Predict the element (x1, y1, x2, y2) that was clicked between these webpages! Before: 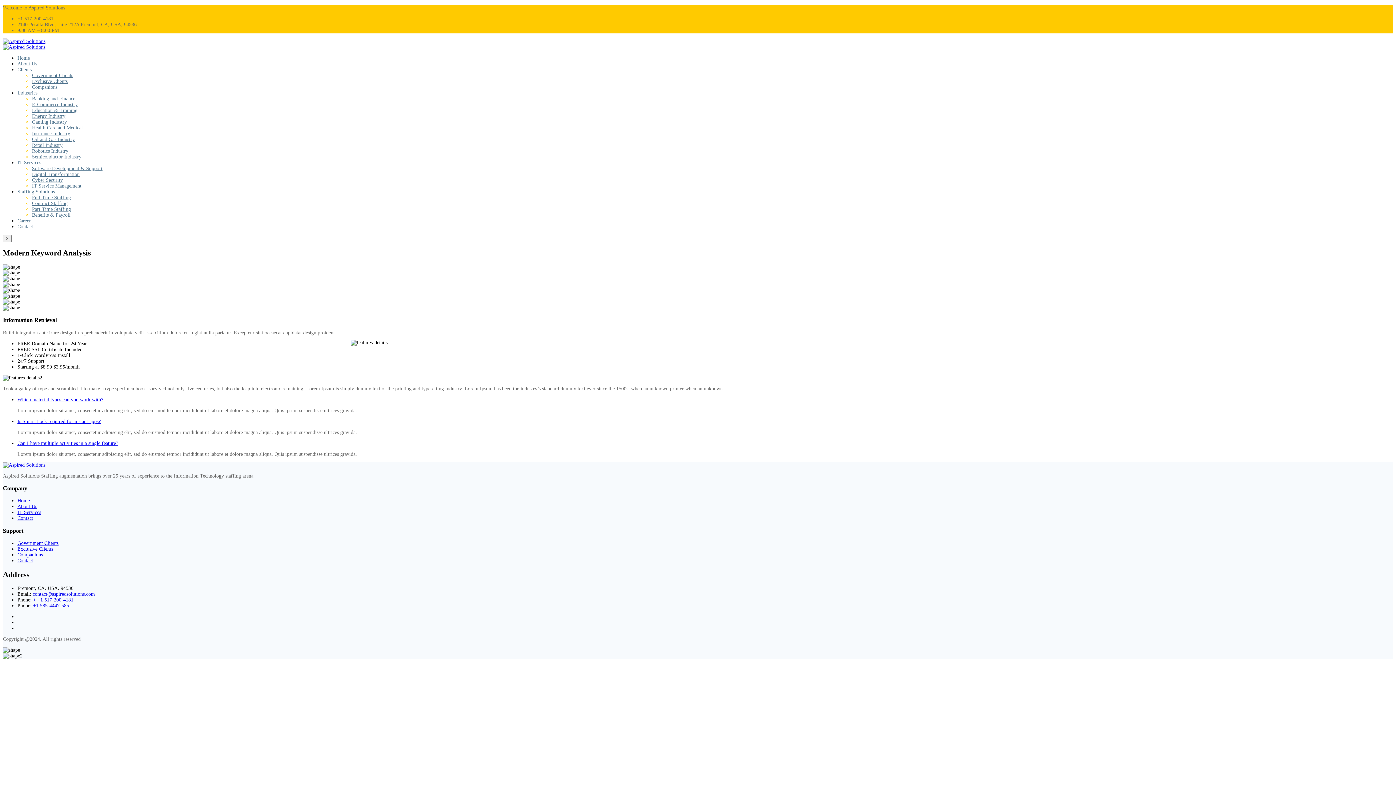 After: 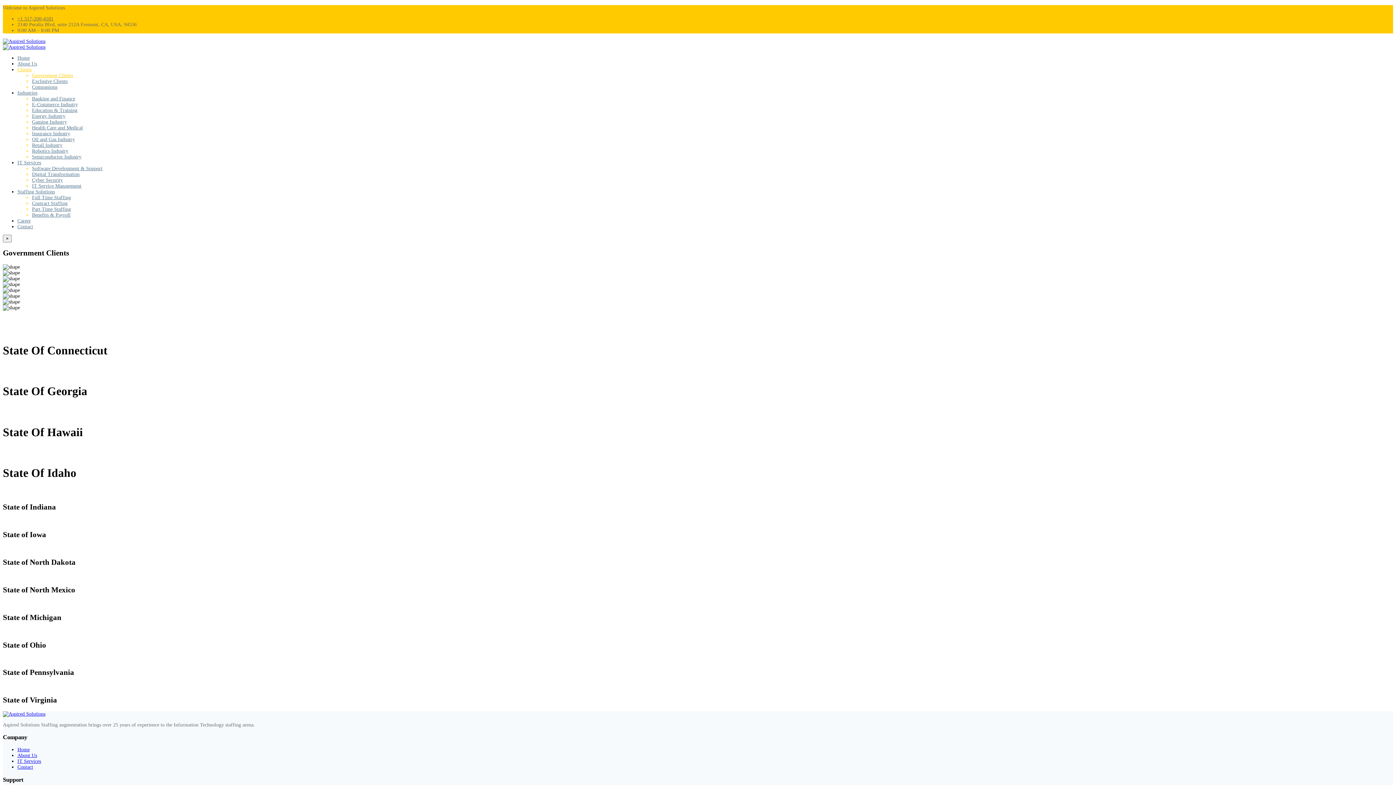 Action: bbox: (32, 72, 73, 78) label: Government Clients